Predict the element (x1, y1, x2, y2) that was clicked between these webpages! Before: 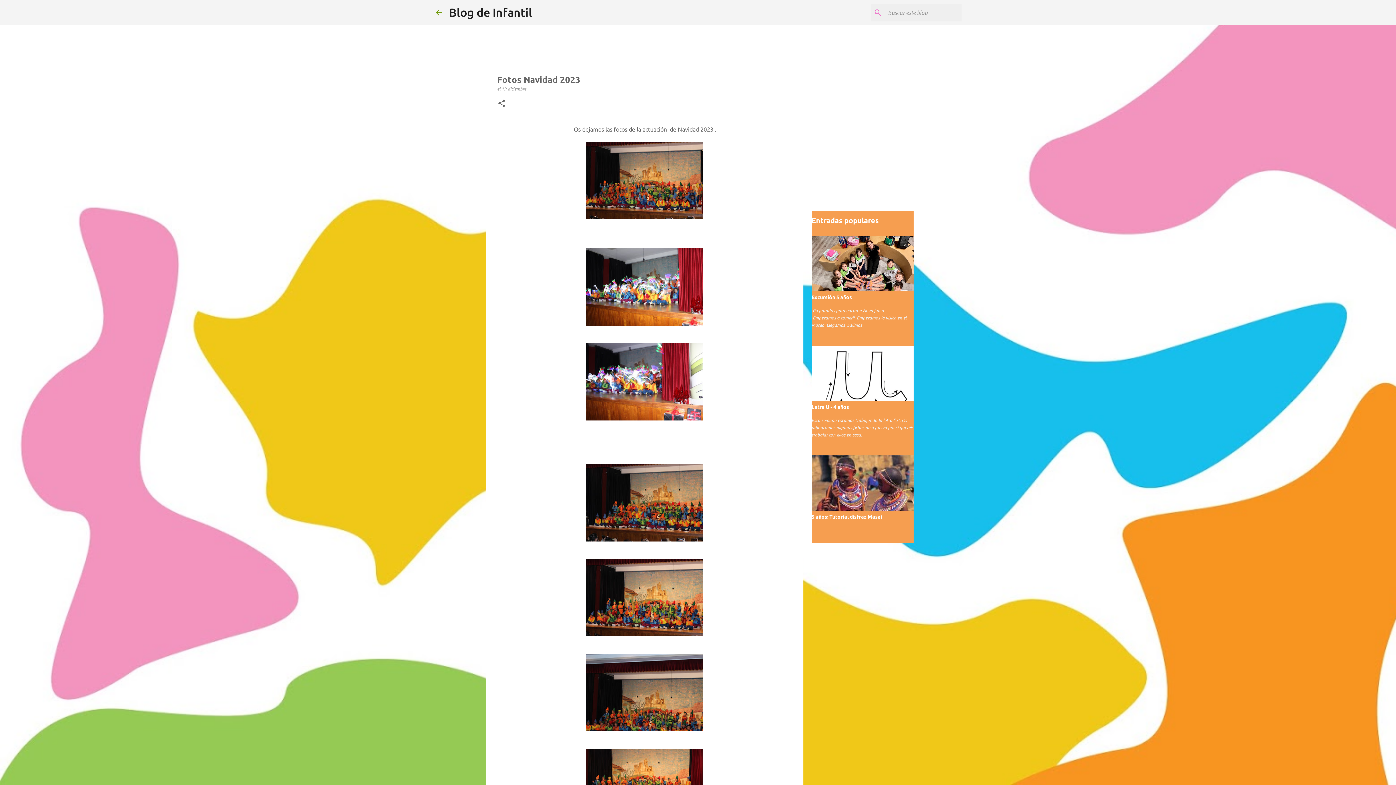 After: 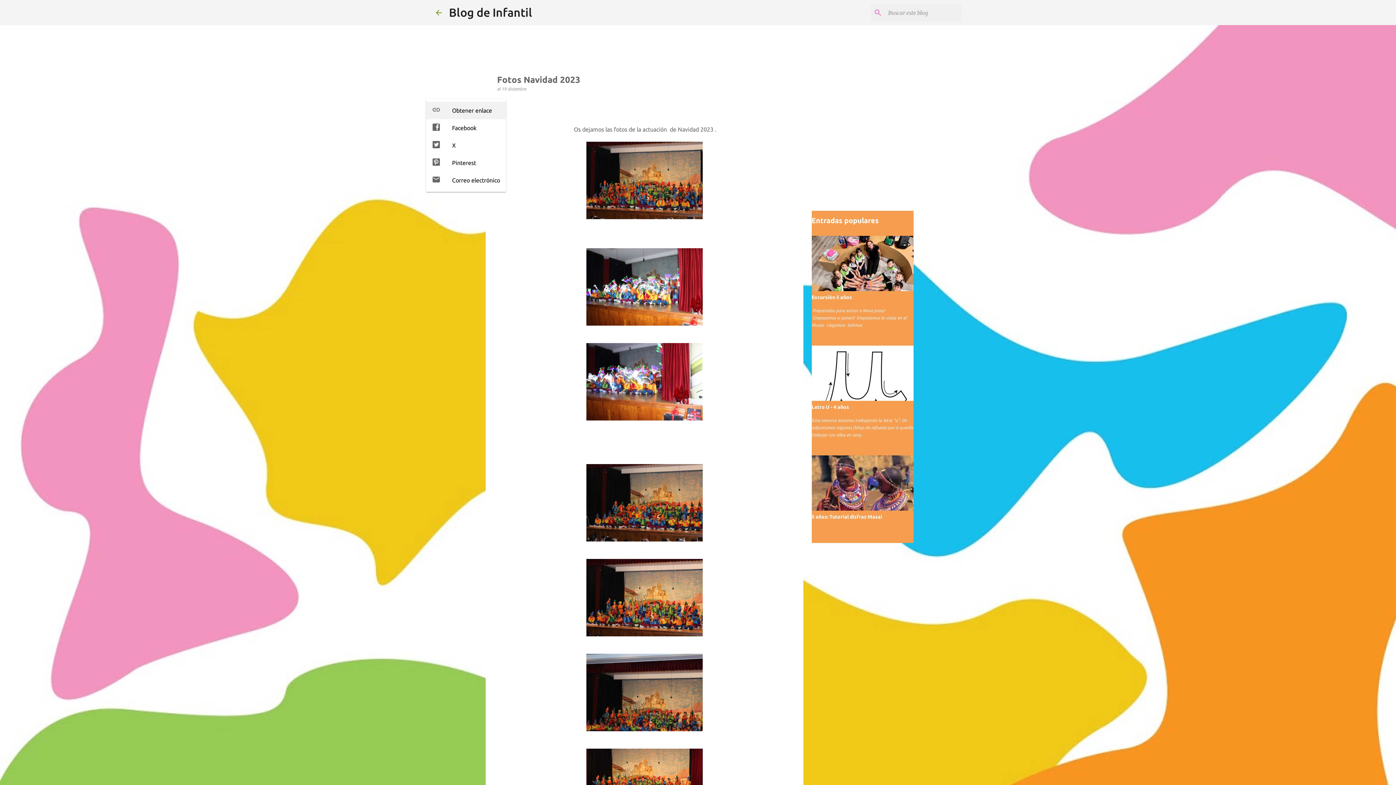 Action: label: Compartir bbox: (497, 98, 506, 108)